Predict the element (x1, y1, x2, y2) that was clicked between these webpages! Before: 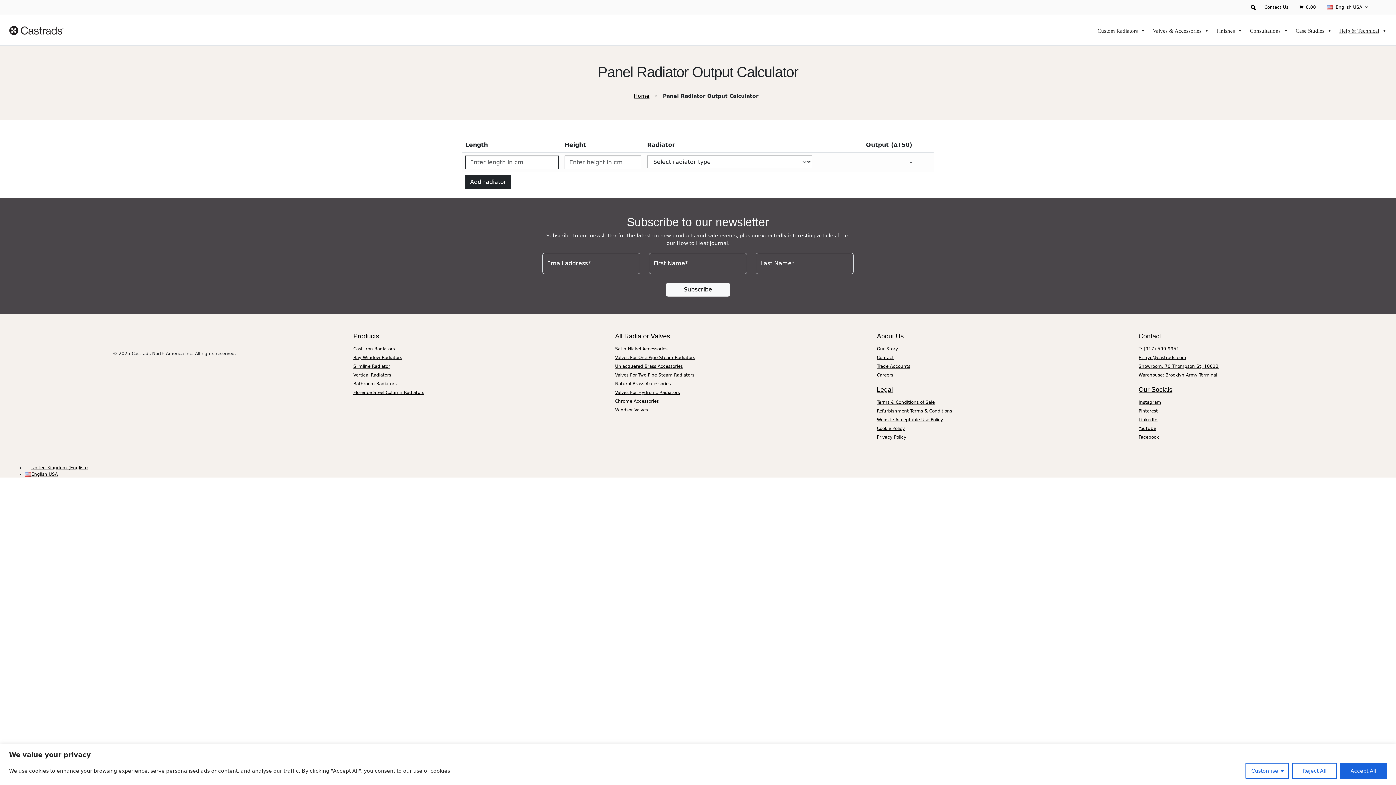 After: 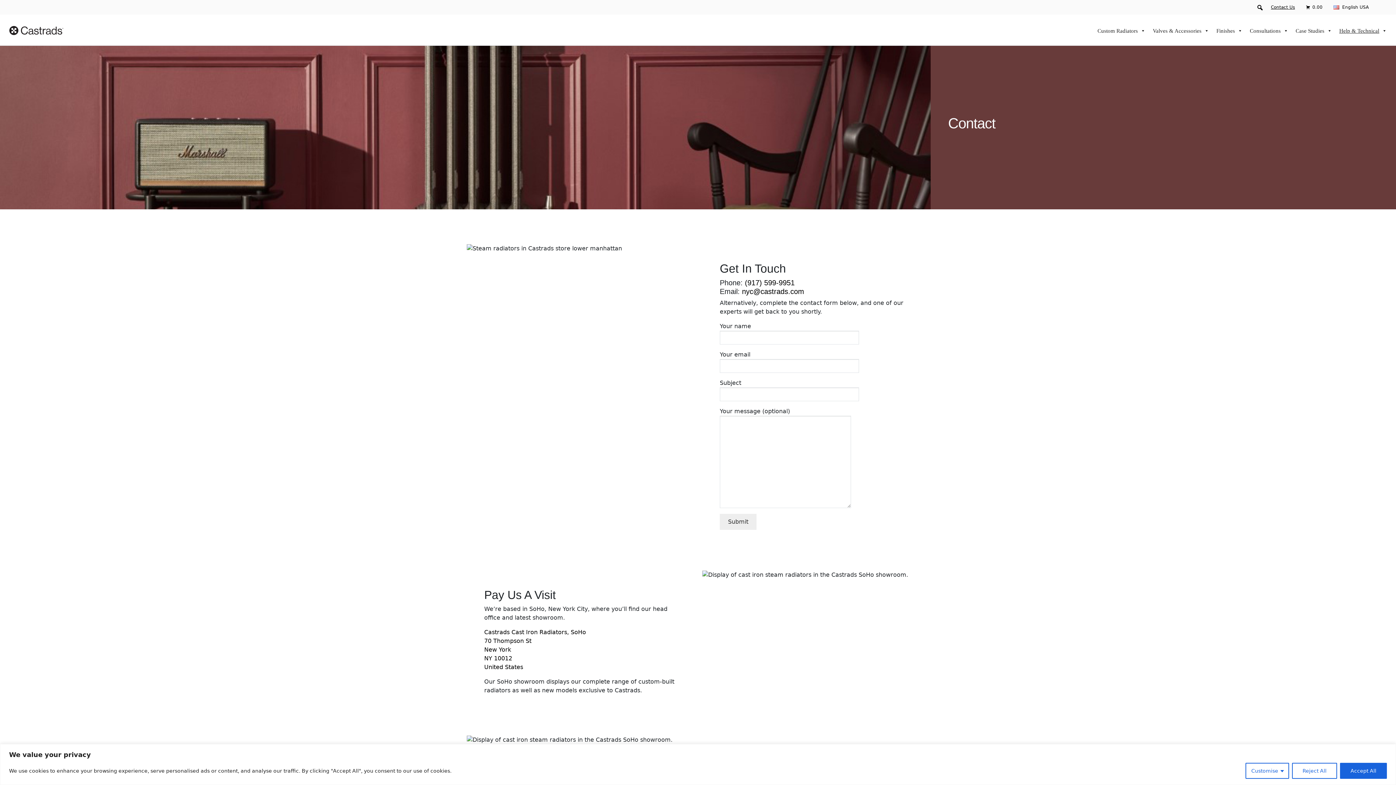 Action: bbox: (877, 355, 894, 360) label: Contact